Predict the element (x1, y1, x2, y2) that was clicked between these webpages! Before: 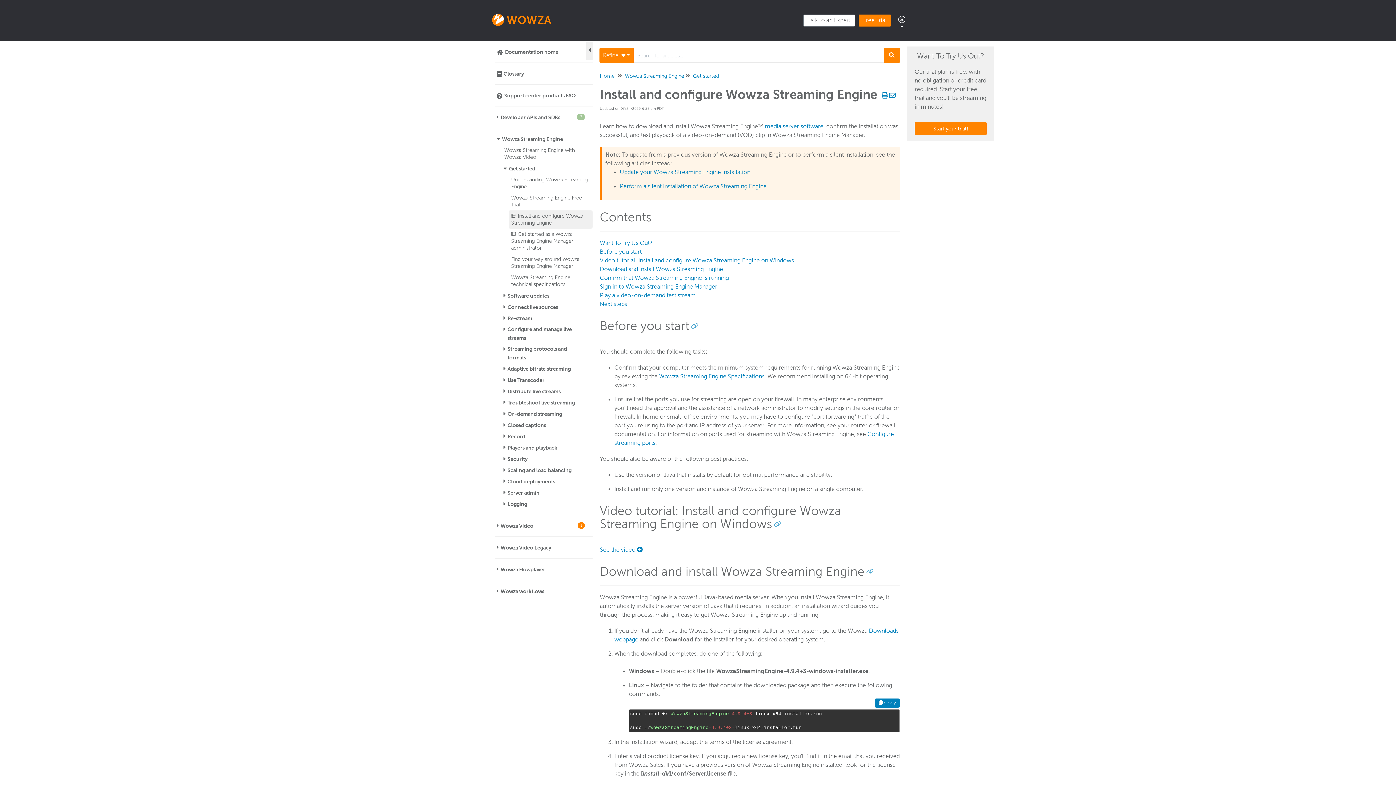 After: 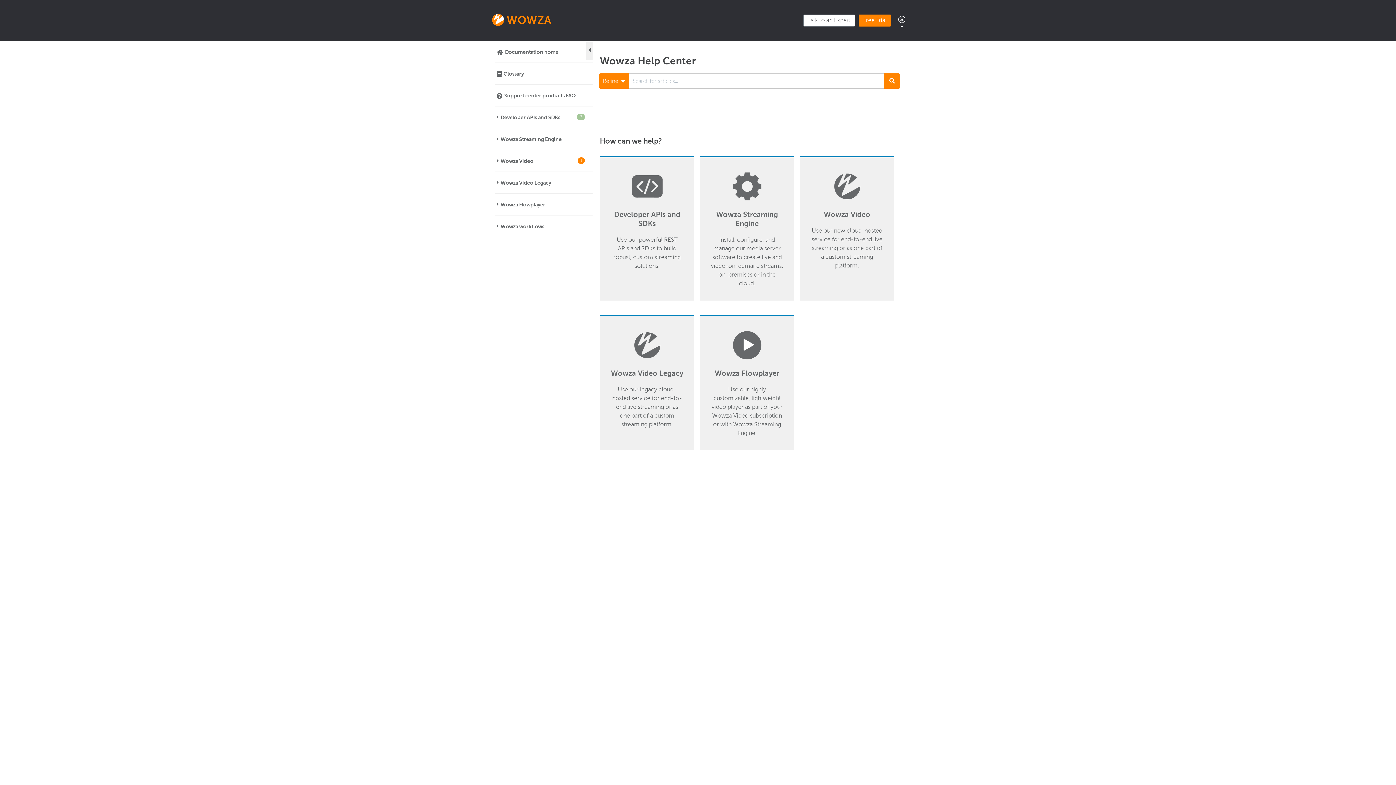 Action: bbox: (503, 46, 591, 57) label: Documentation home